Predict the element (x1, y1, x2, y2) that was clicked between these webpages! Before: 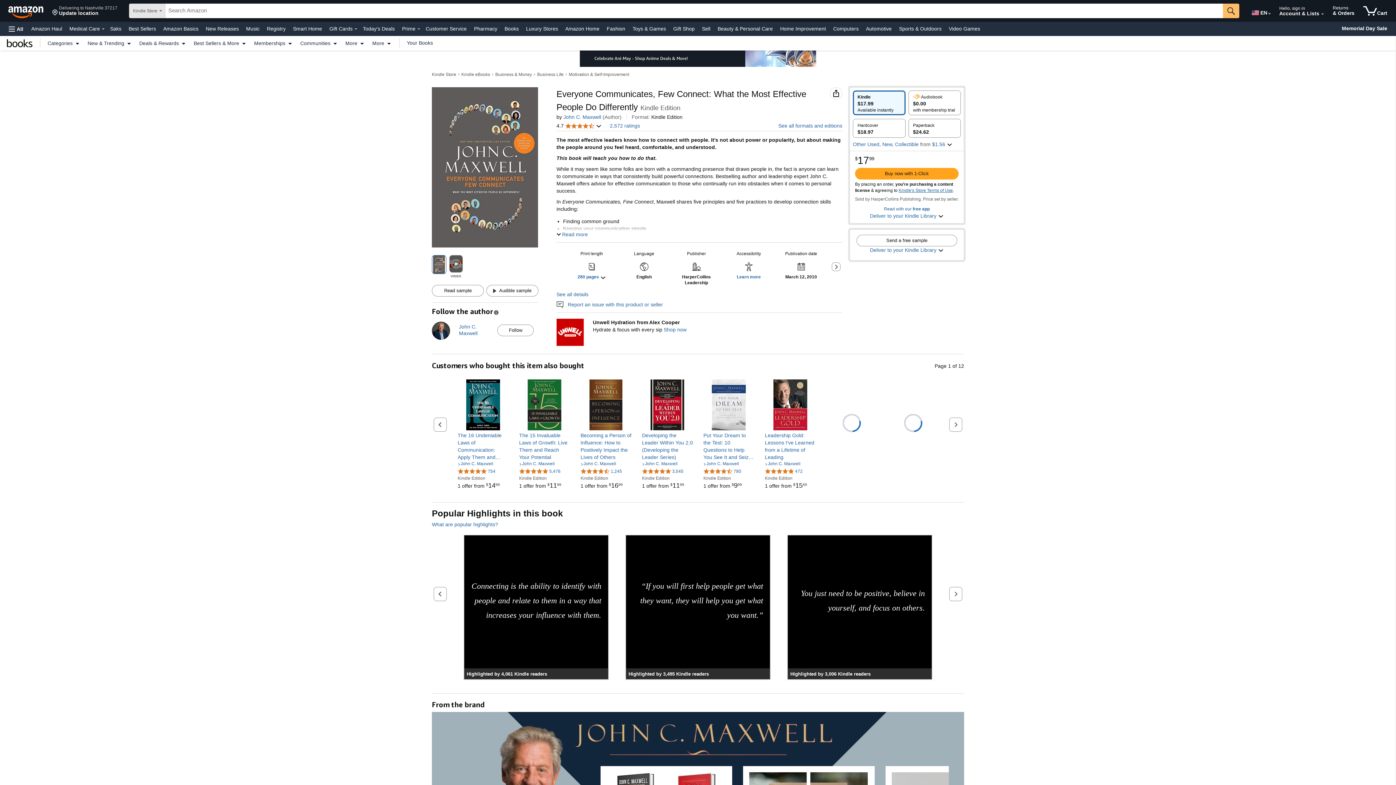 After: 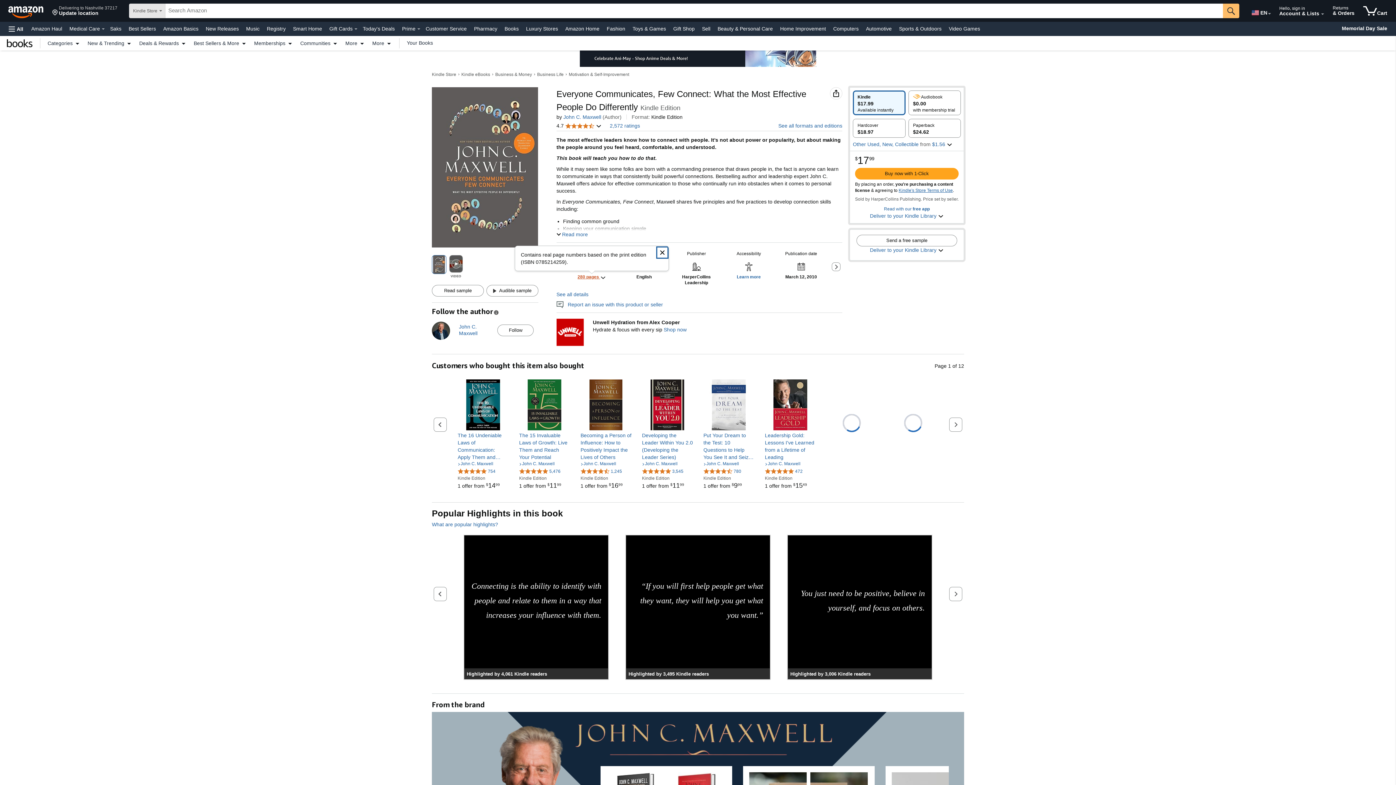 Action: label: Print length: 280 pages bbox: (577, 274, 606, 280)